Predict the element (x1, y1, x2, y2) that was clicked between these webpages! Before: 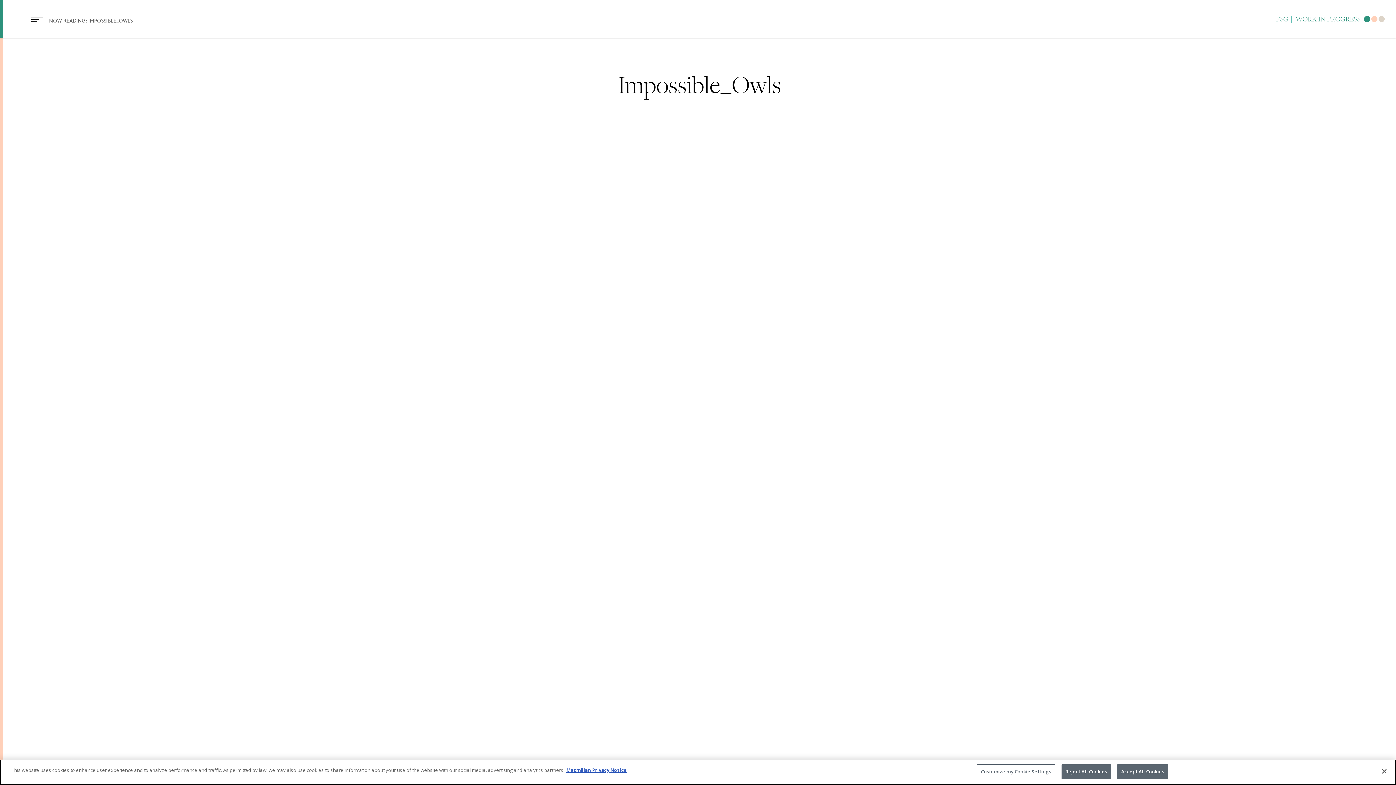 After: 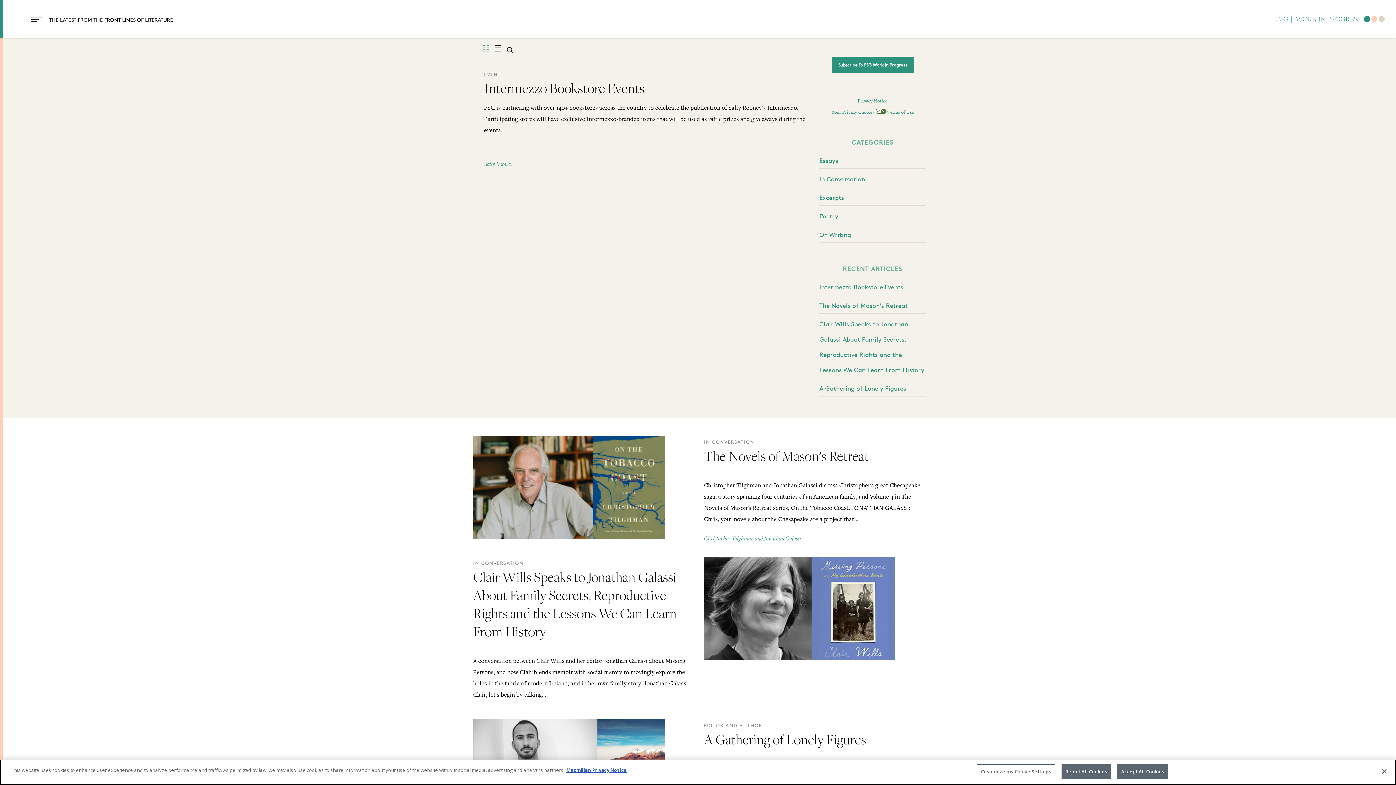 Action: label: FSG | WORK IN PROGRESS bbox: (1276, 15, 1360, 22)